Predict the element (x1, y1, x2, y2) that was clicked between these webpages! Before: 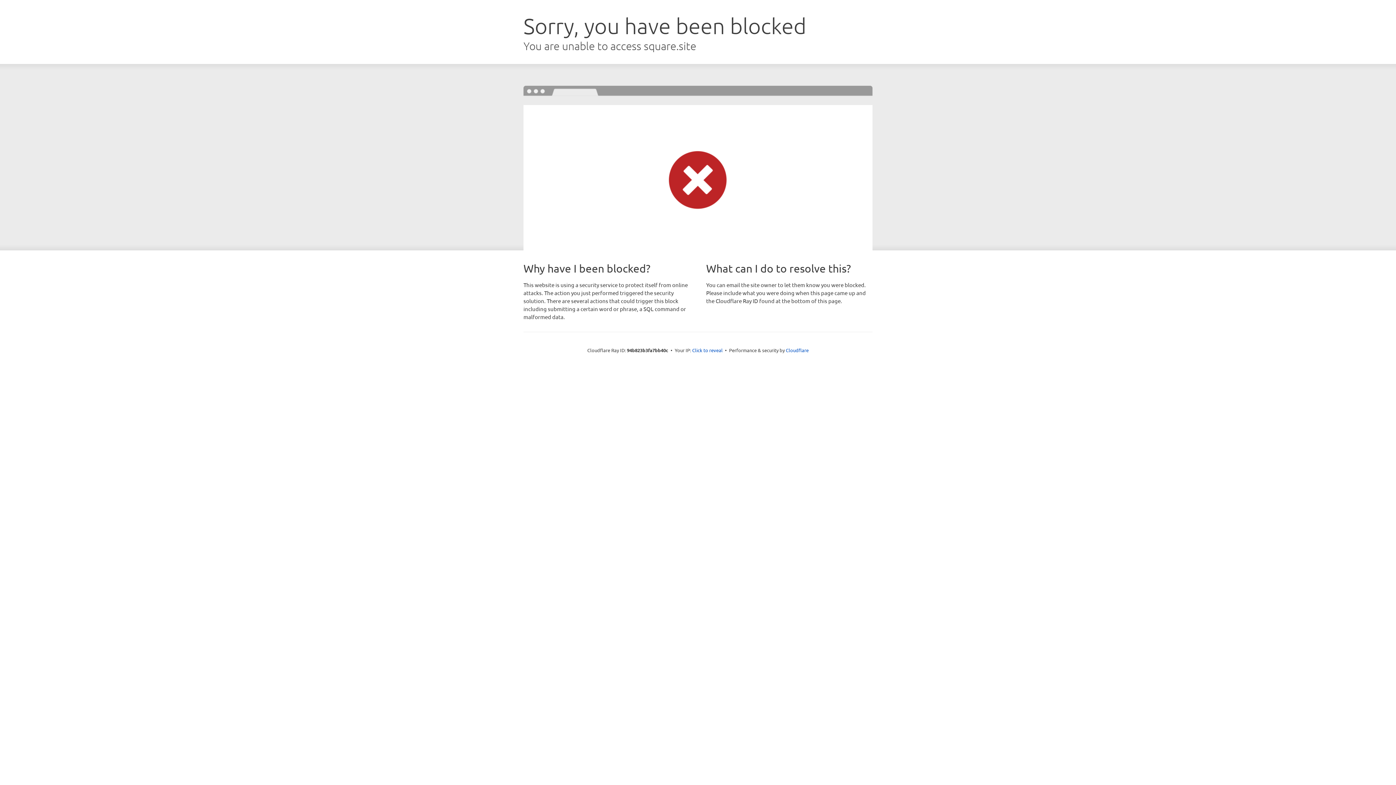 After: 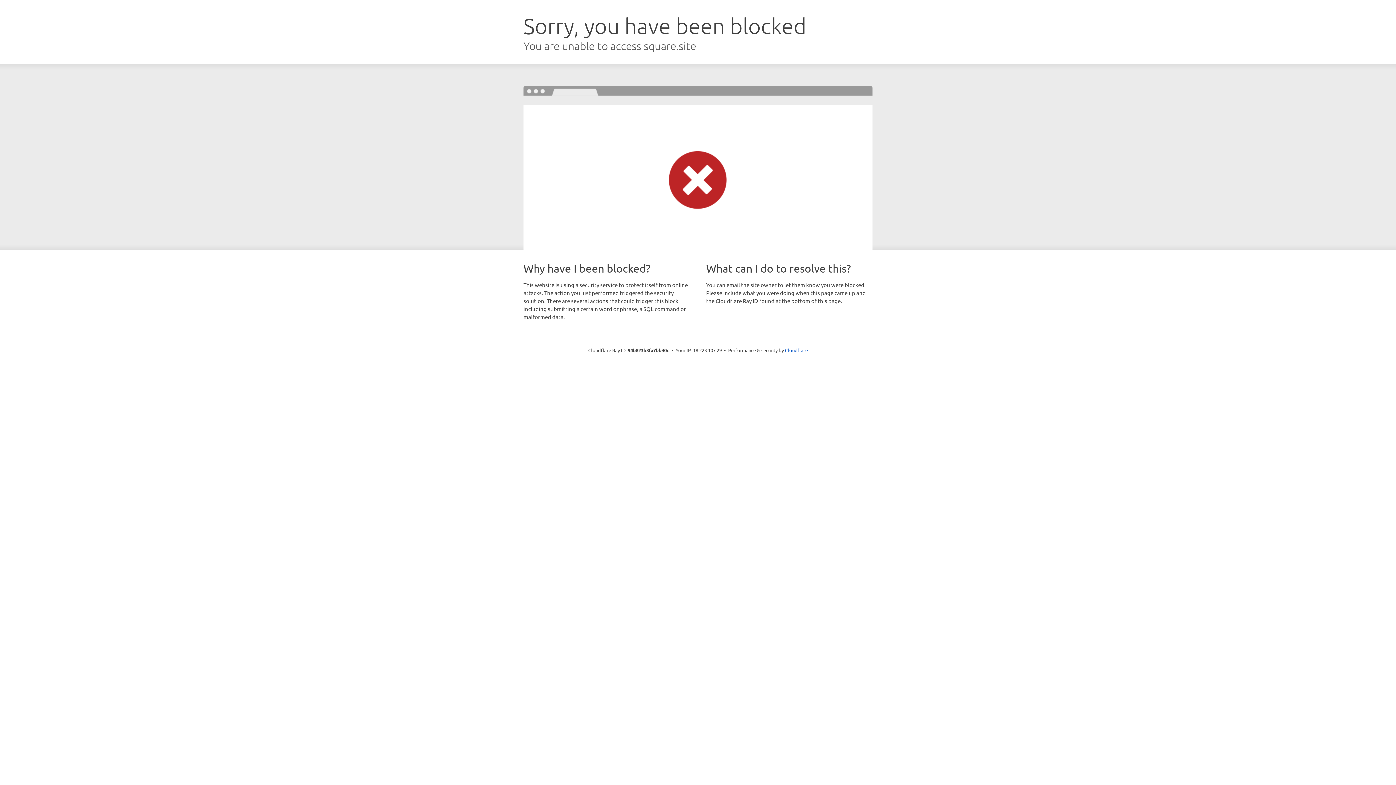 Action: label: Click to reveal bbox: (692, 346, 722, 353)